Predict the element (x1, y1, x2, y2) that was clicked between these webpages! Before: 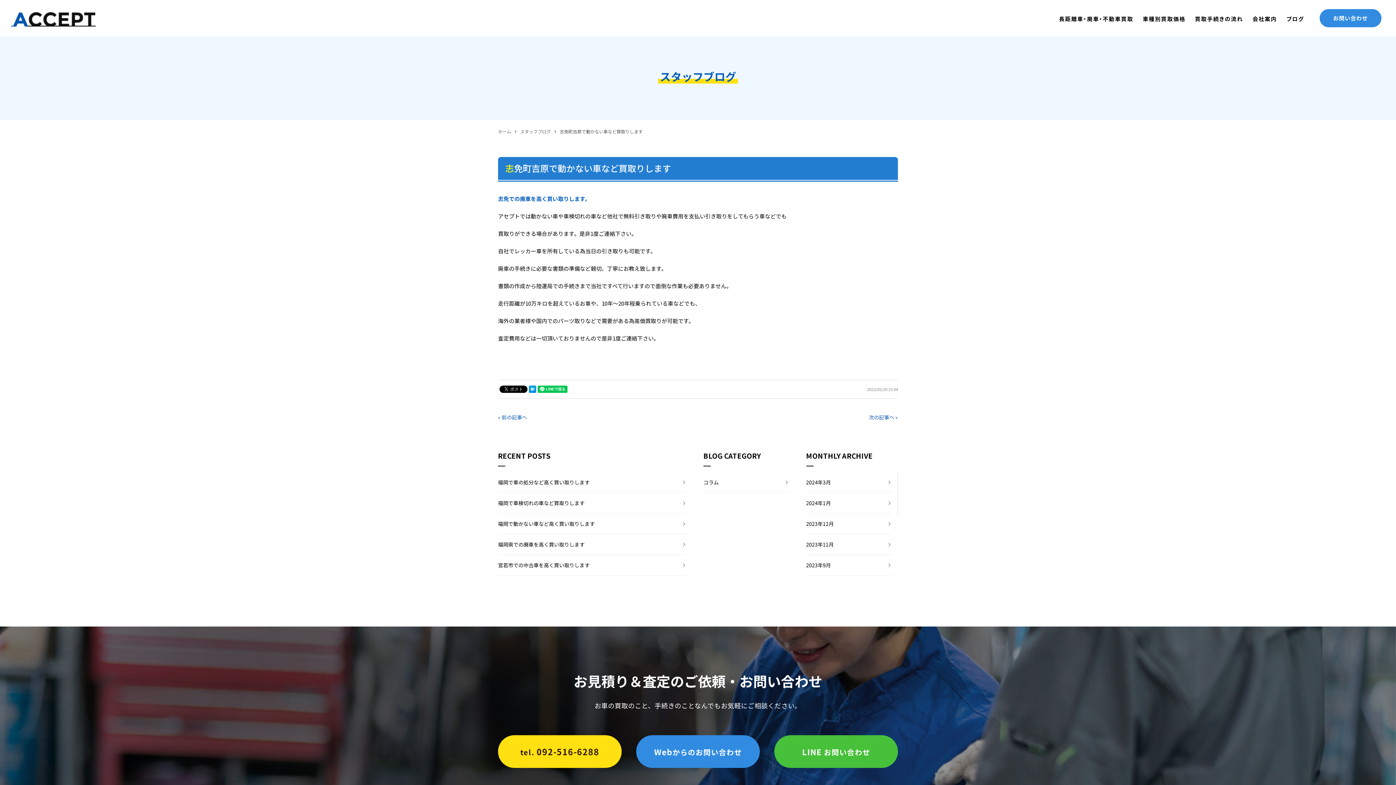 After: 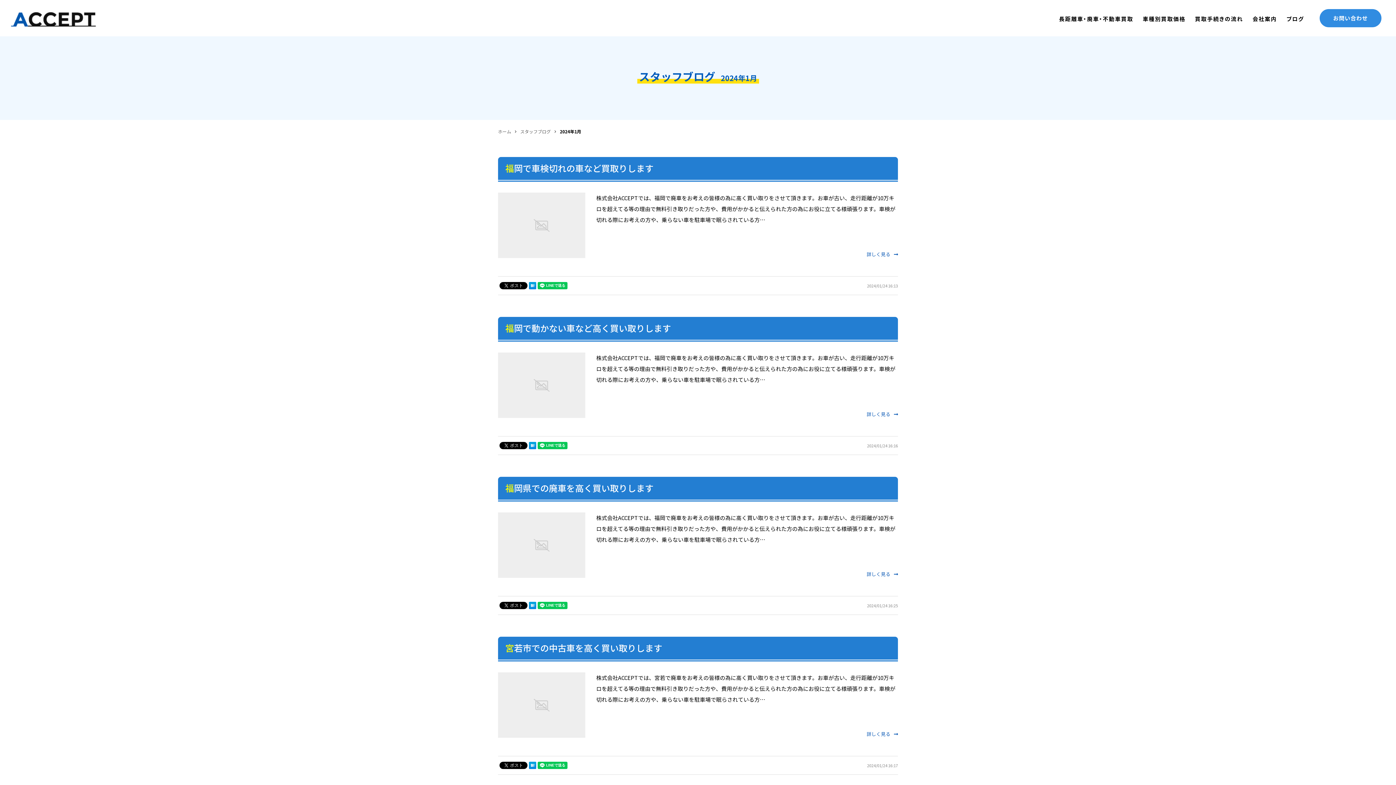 Action: label: 2024年1月 bbox: (806, 493, 892, 513)